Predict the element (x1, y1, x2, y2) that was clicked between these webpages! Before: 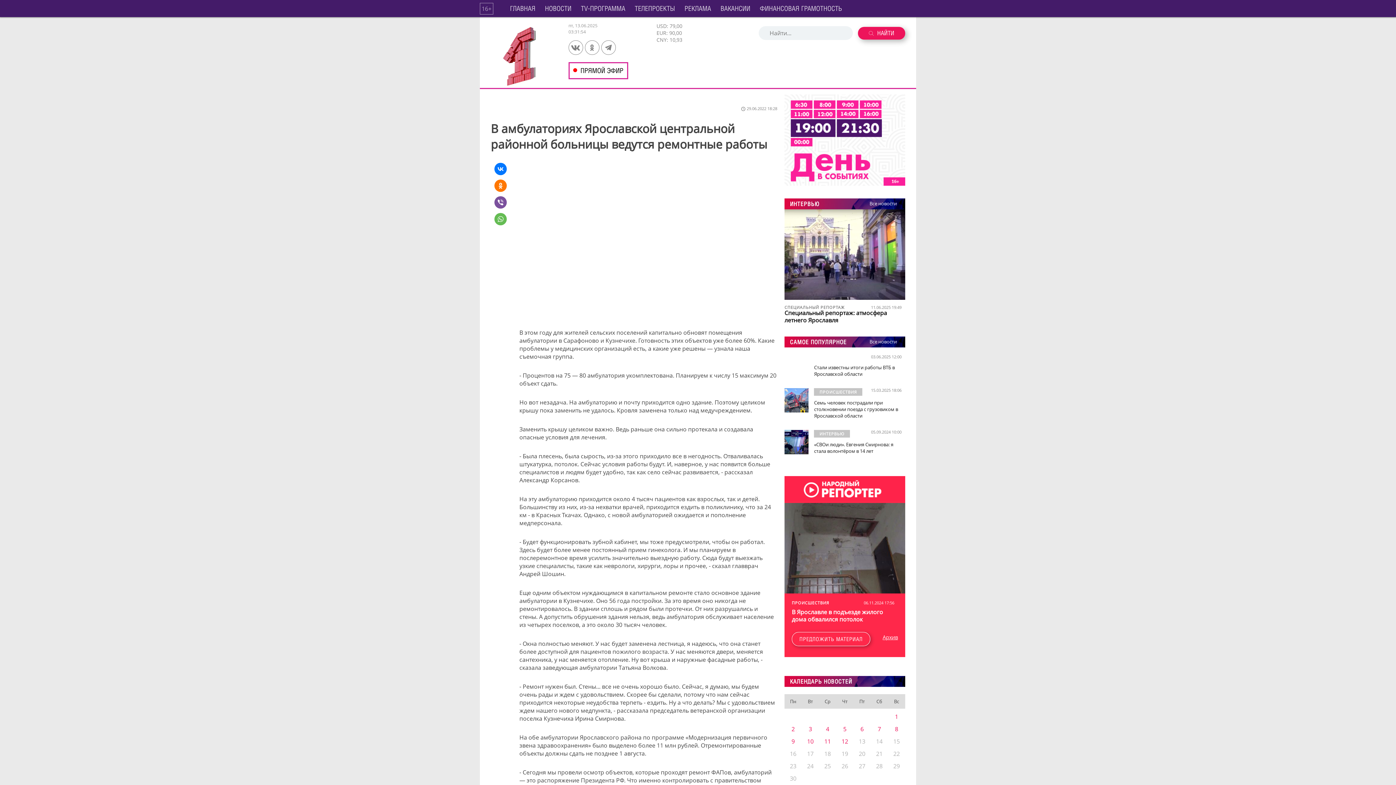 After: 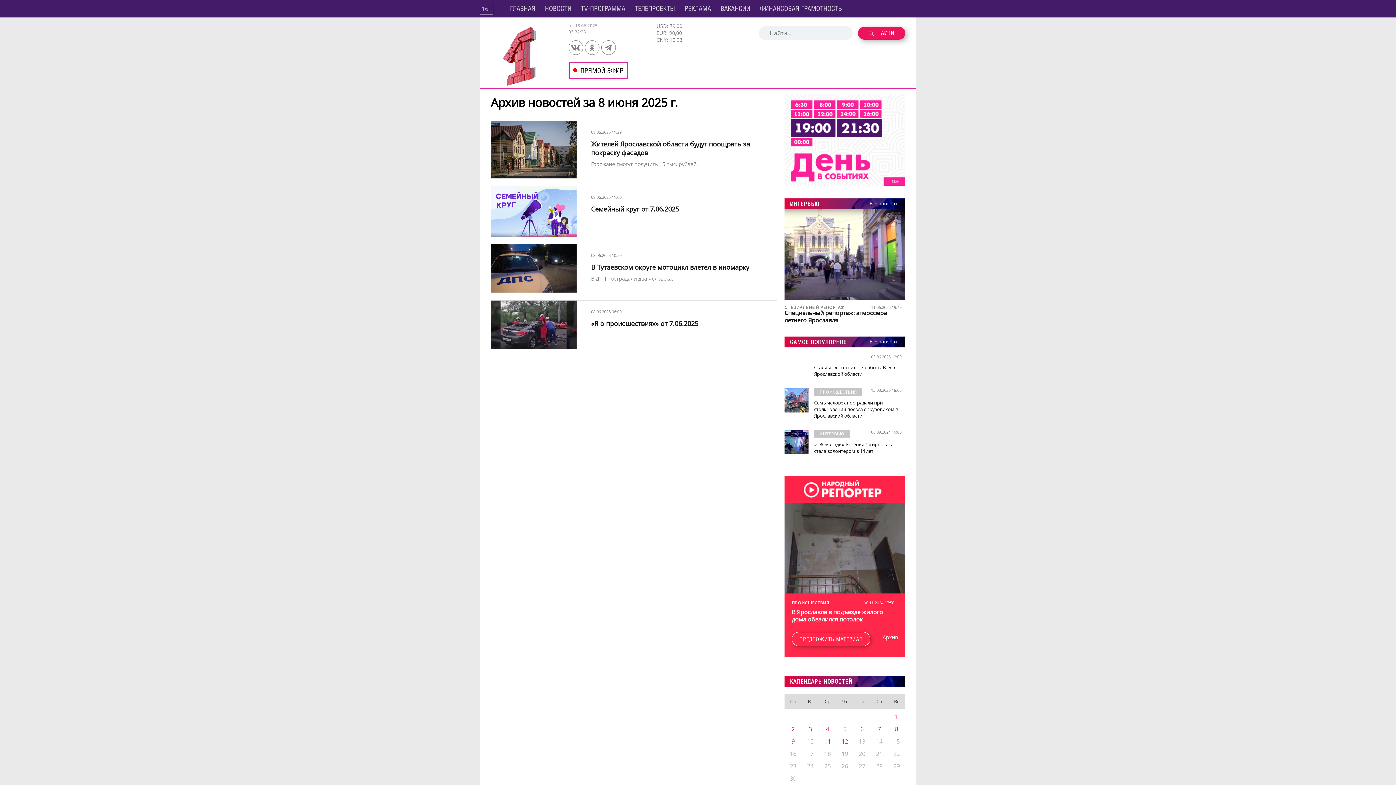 Action: bbox: (888, 723, 905, 735) label: 8